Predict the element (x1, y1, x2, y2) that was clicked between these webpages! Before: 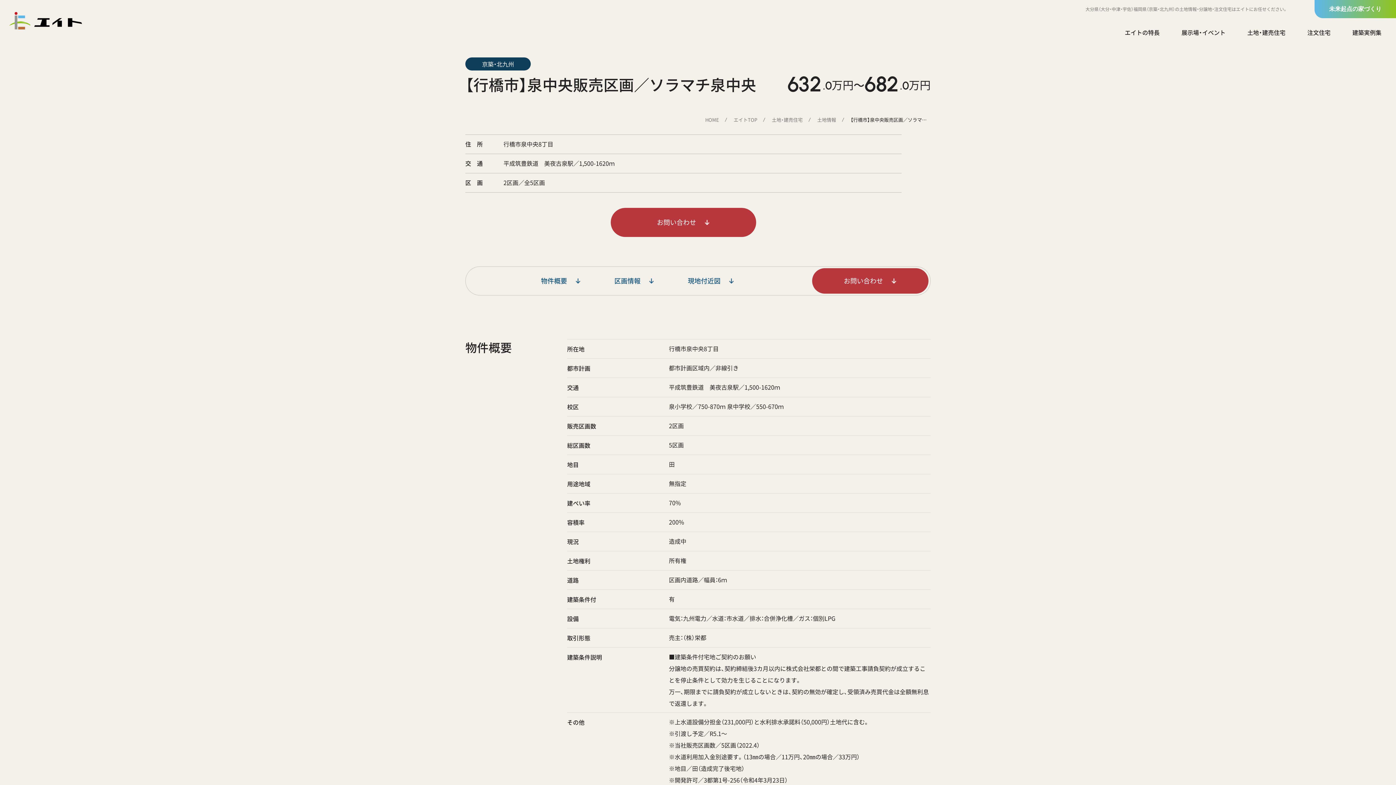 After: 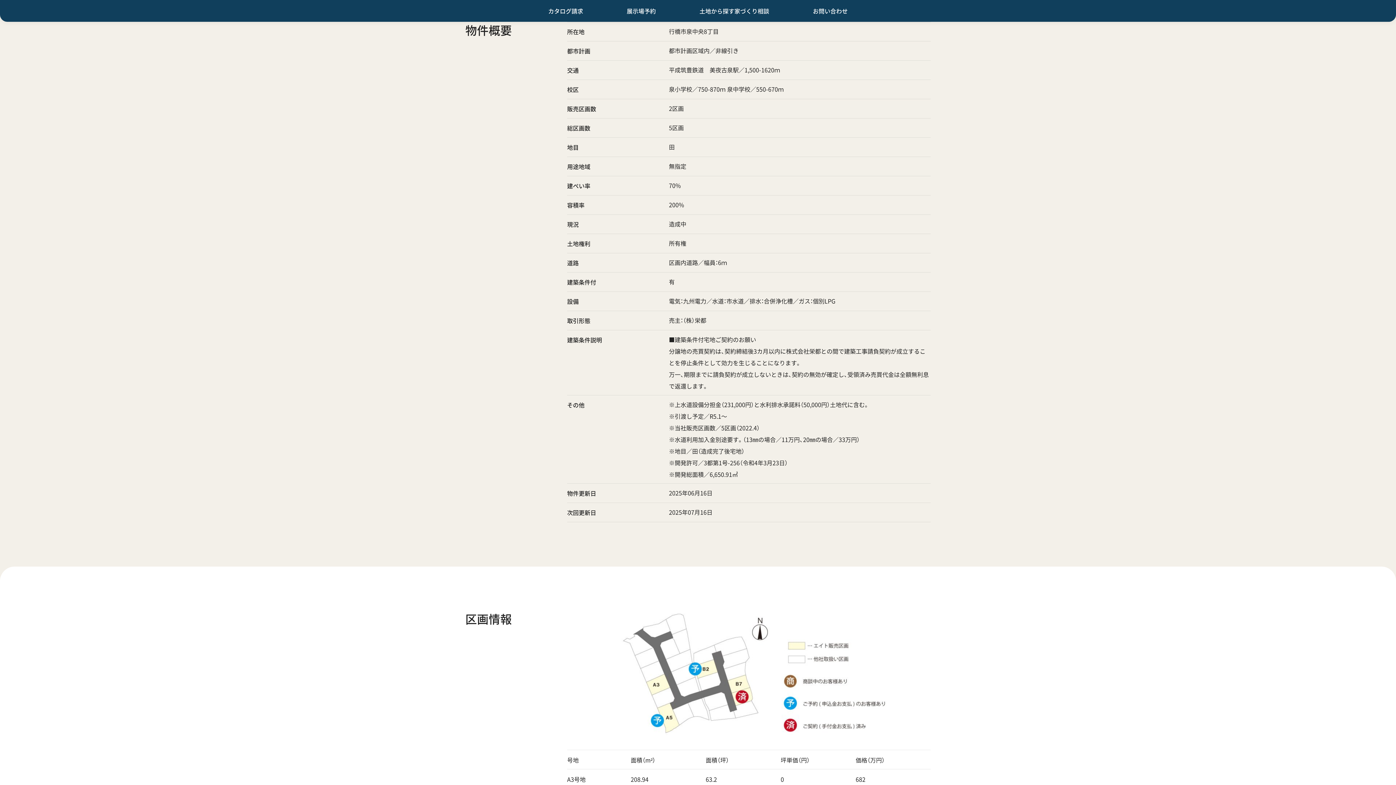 Action: bbox: (541, 276, 585, 285) label: 物件概要